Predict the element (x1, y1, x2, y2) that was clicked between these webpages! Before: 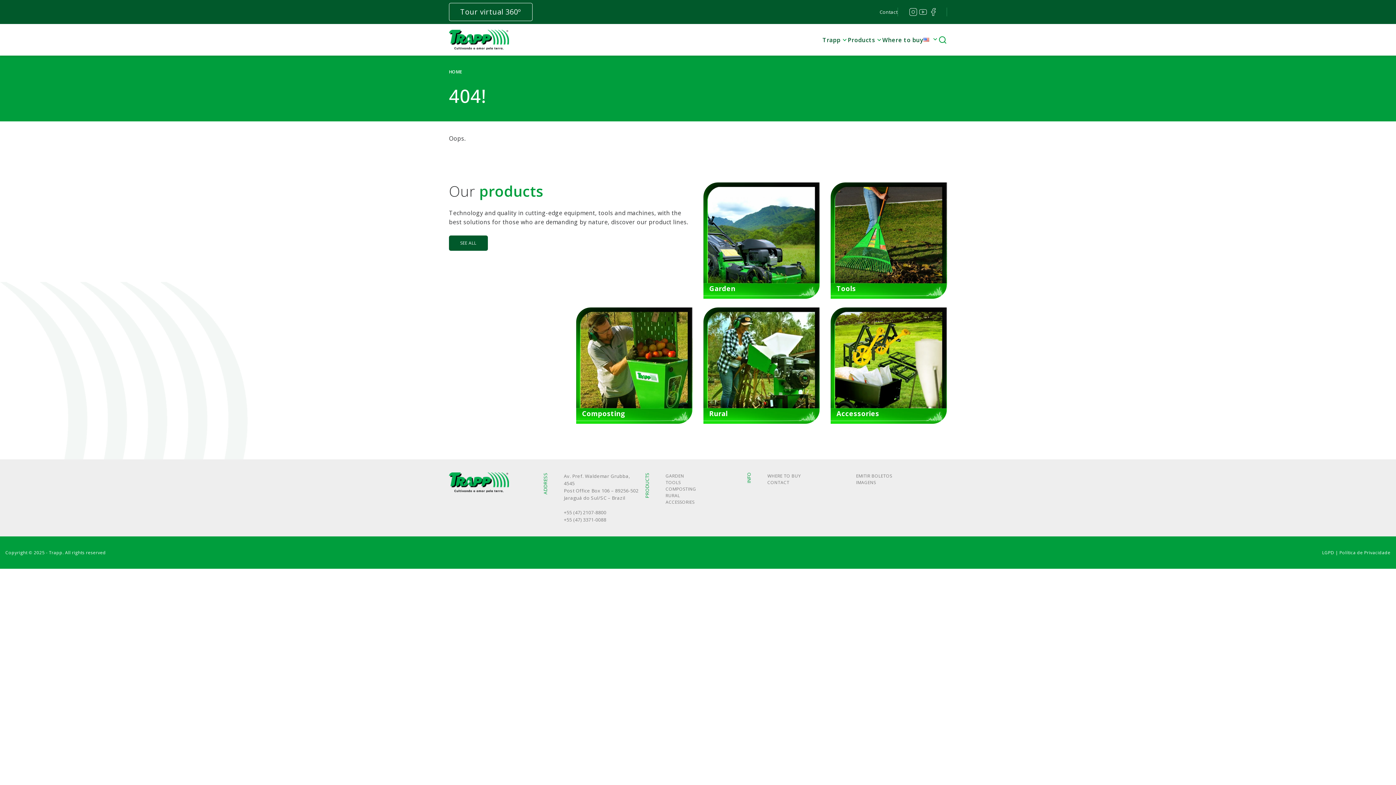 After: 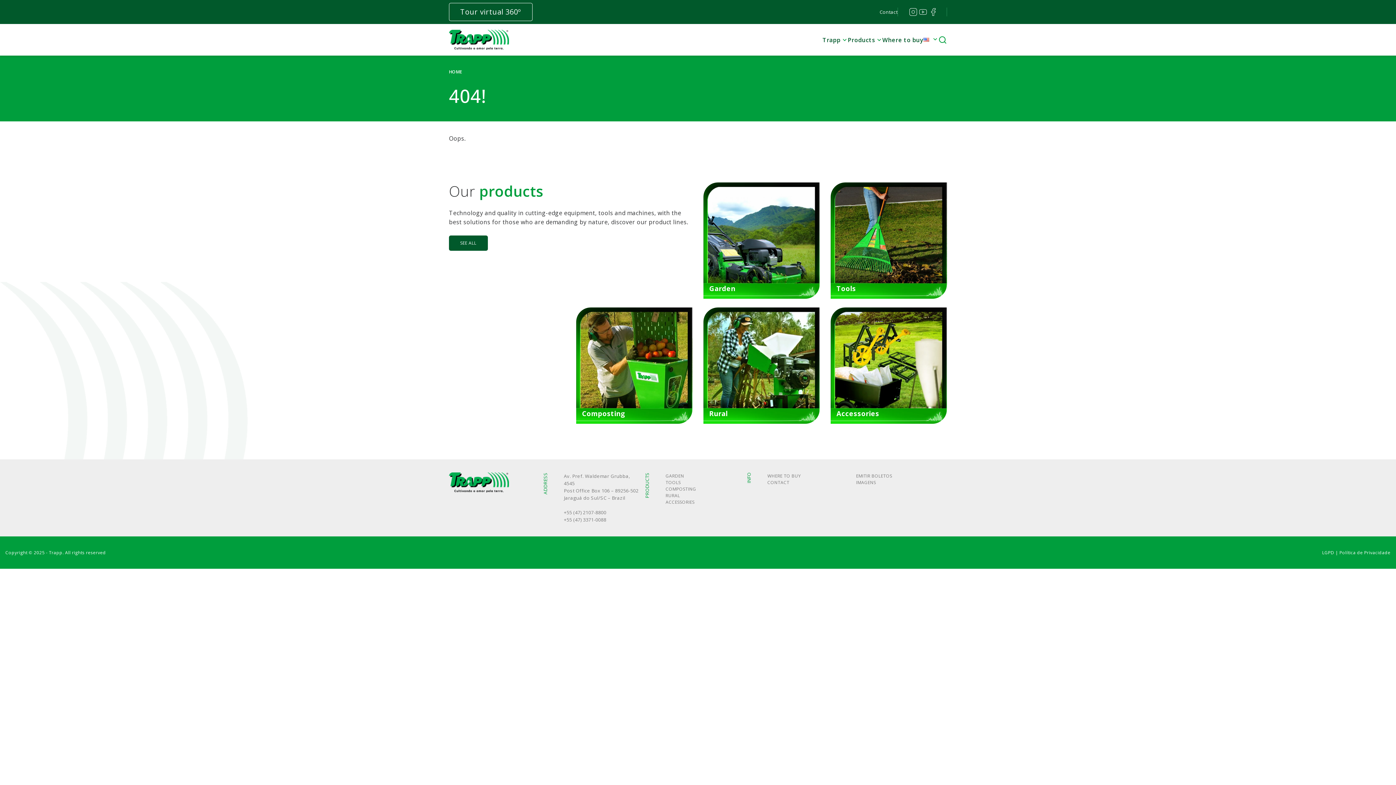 Action: label: instagram bbox: (907, 7, 917, 16)